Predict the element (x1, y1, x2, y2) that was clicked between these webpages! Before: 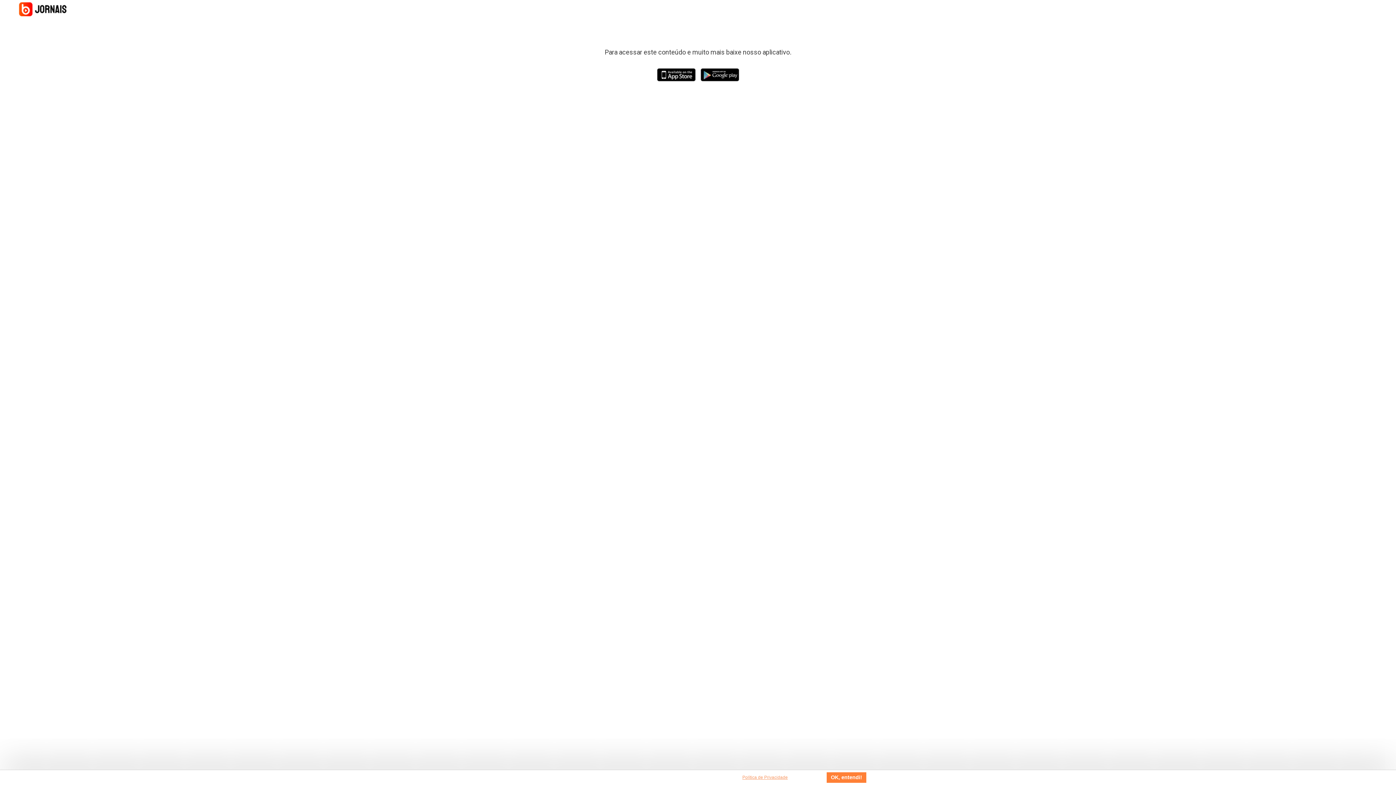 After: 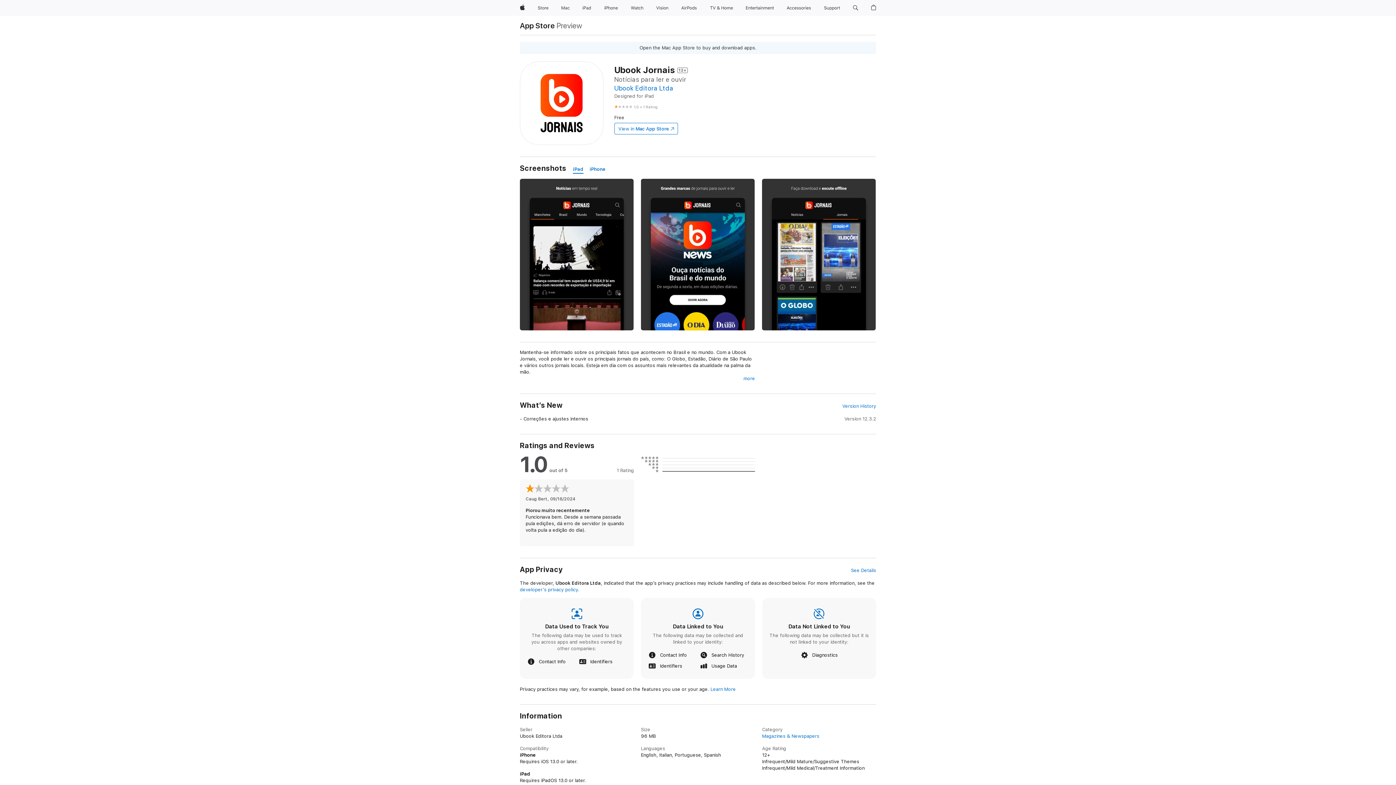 Action: bbox: (657, 68, 695, 81)